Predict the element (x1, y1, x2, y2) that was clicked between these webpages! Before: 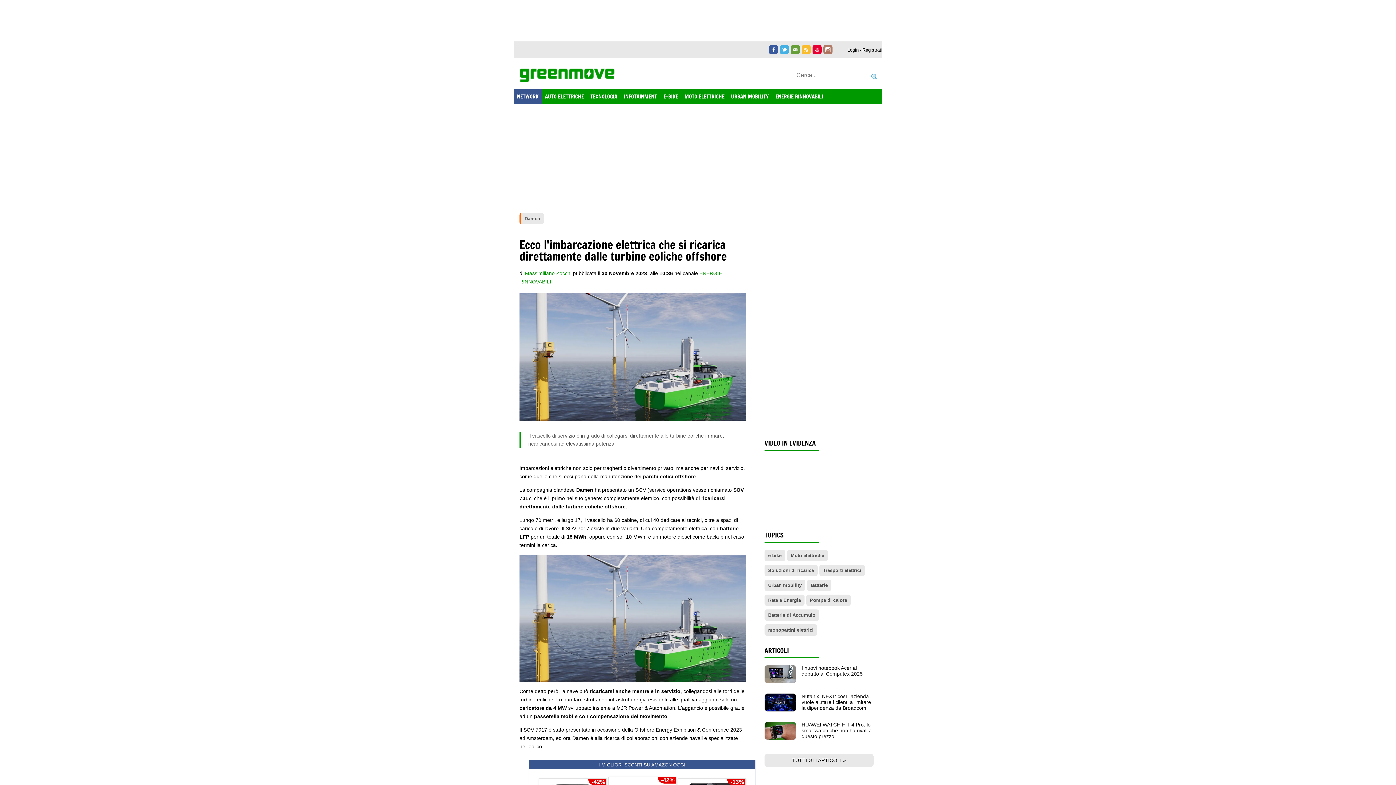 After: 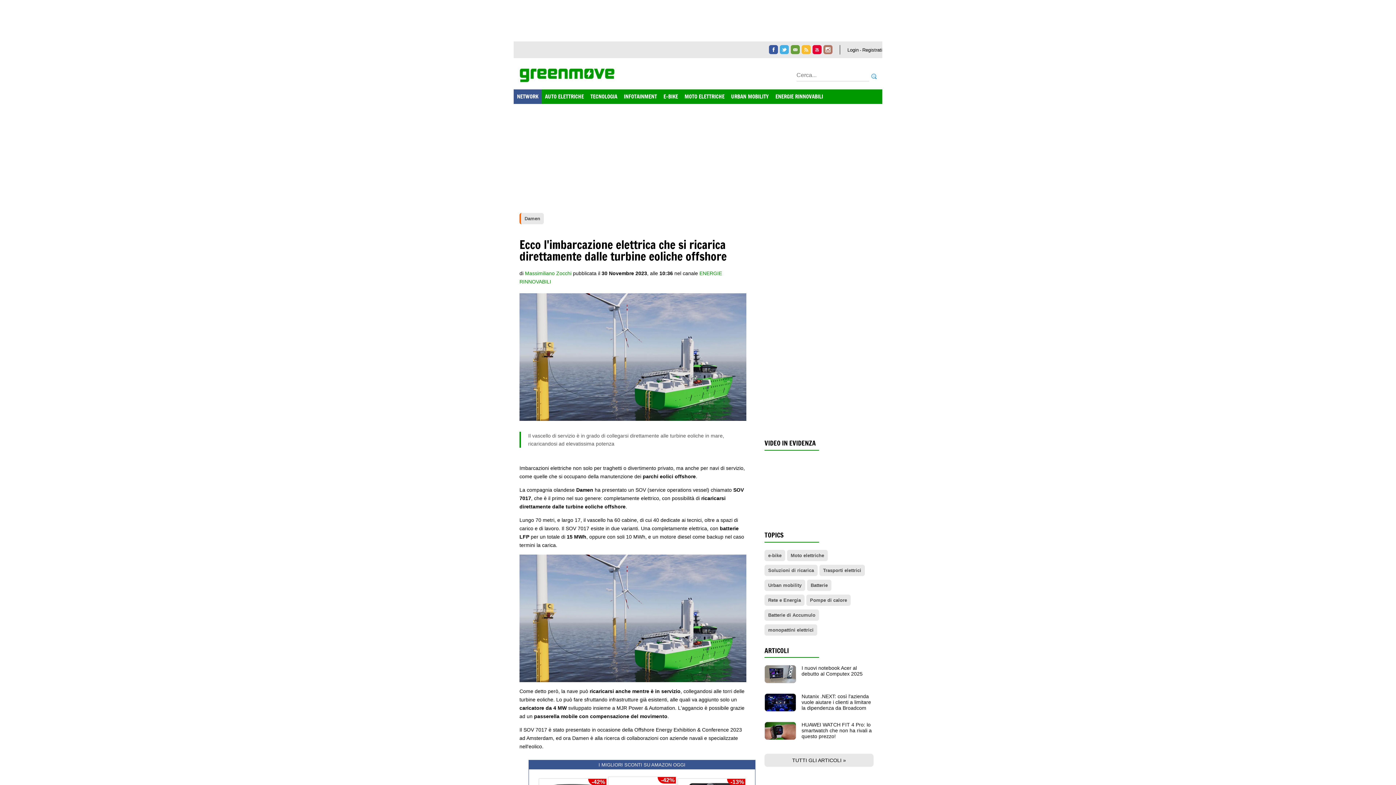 Action: bbox: (769, 45, 778, 54)